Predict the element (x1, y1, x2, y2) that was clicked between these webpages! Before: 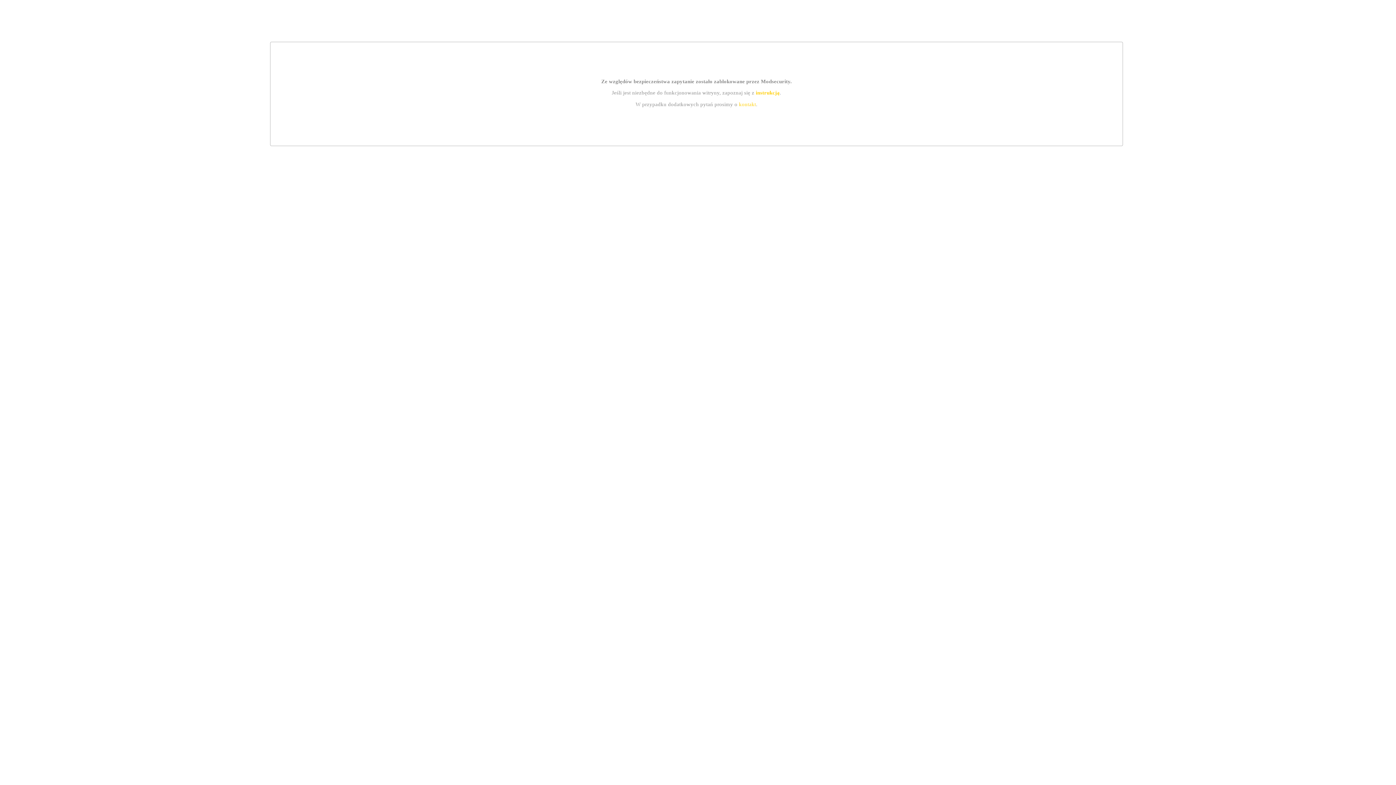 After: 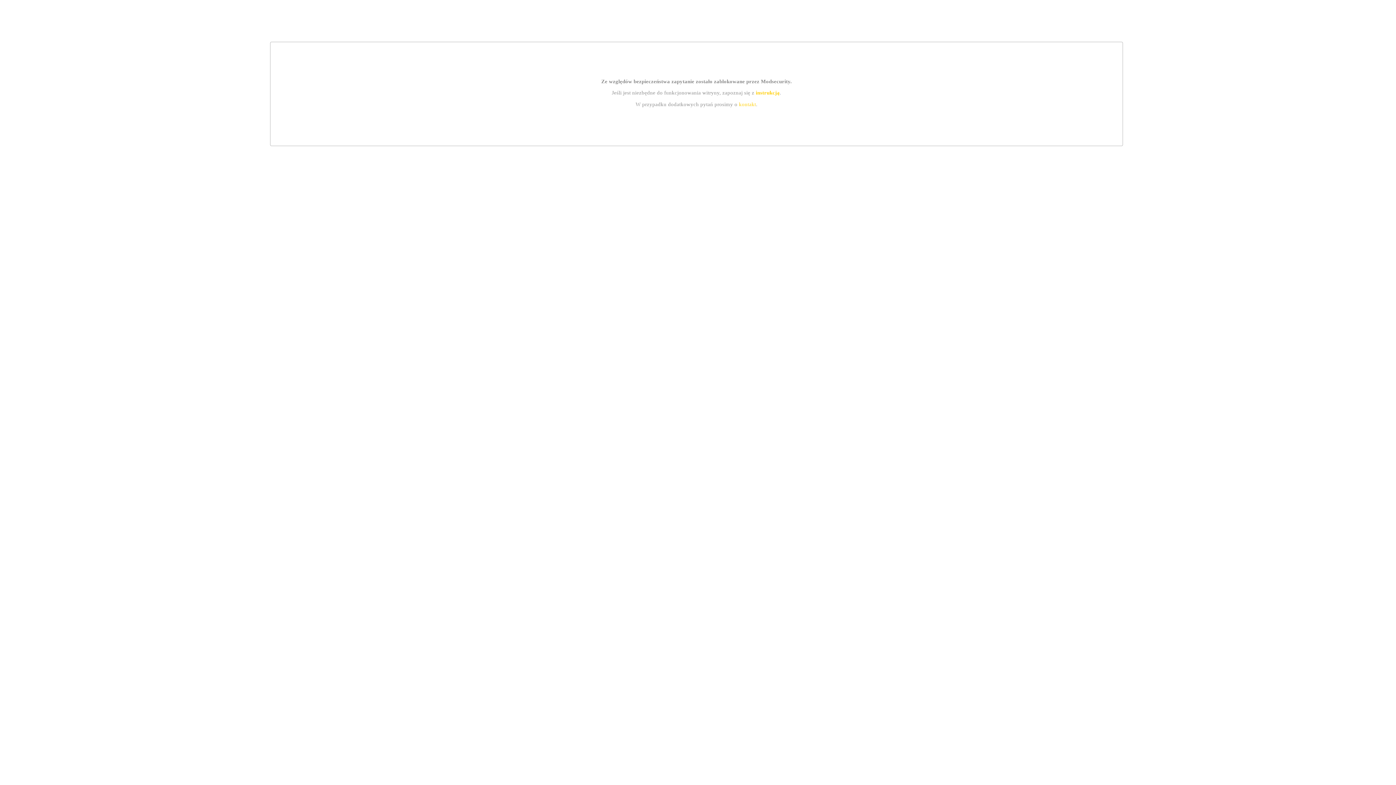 Action: label: kontakt bbox: (739, 101, 756, 107)